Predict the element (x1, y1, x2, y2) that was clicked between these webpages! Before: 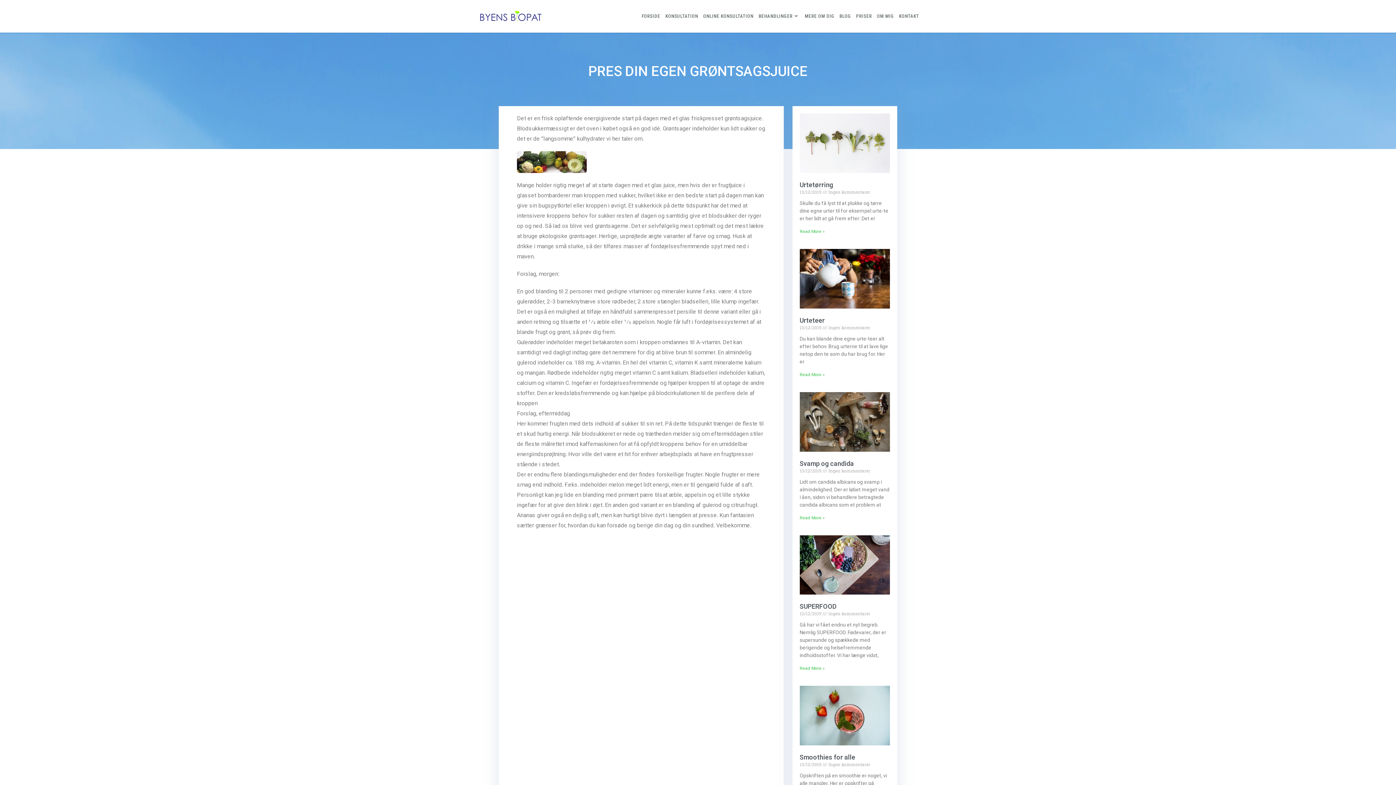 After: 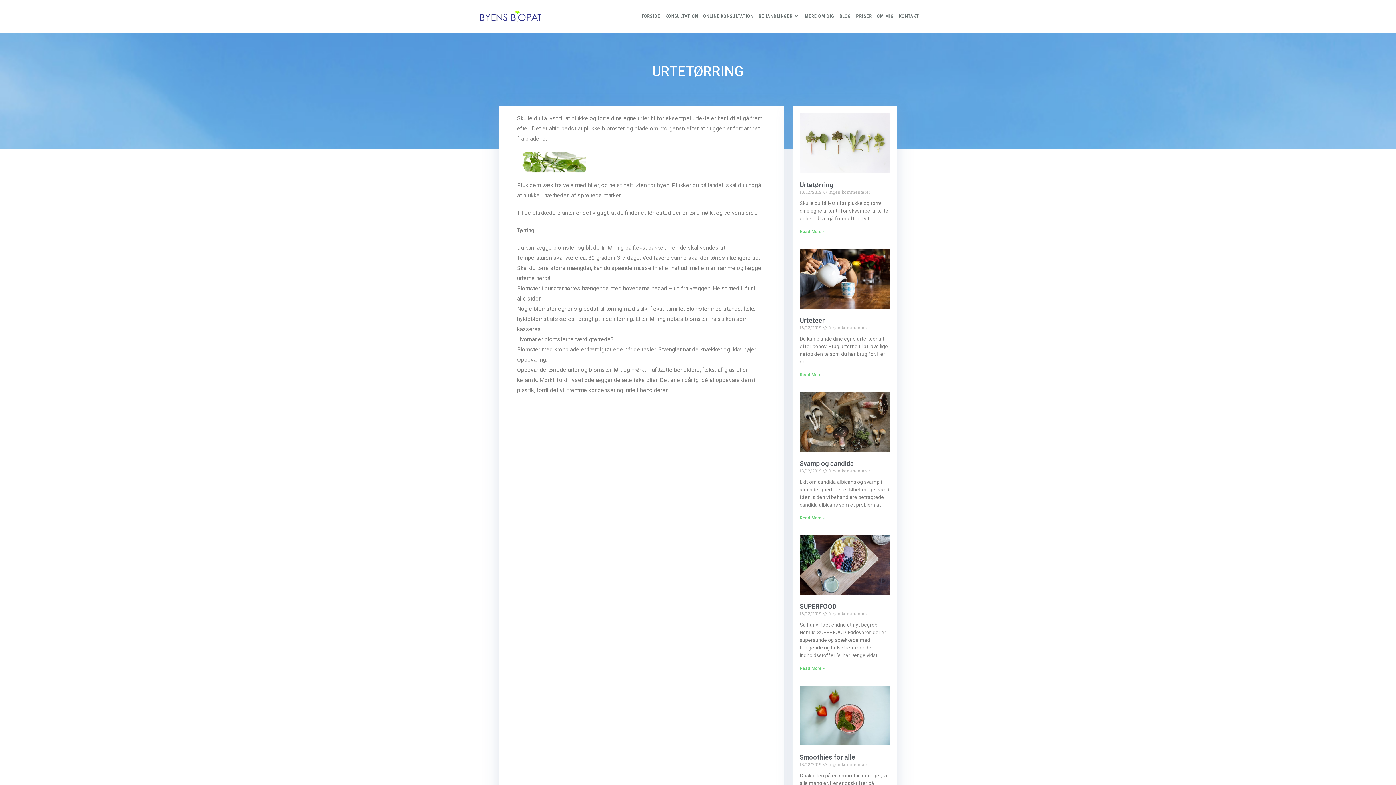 Action: bbox: (799, 229, 824, 234) label: Read More »